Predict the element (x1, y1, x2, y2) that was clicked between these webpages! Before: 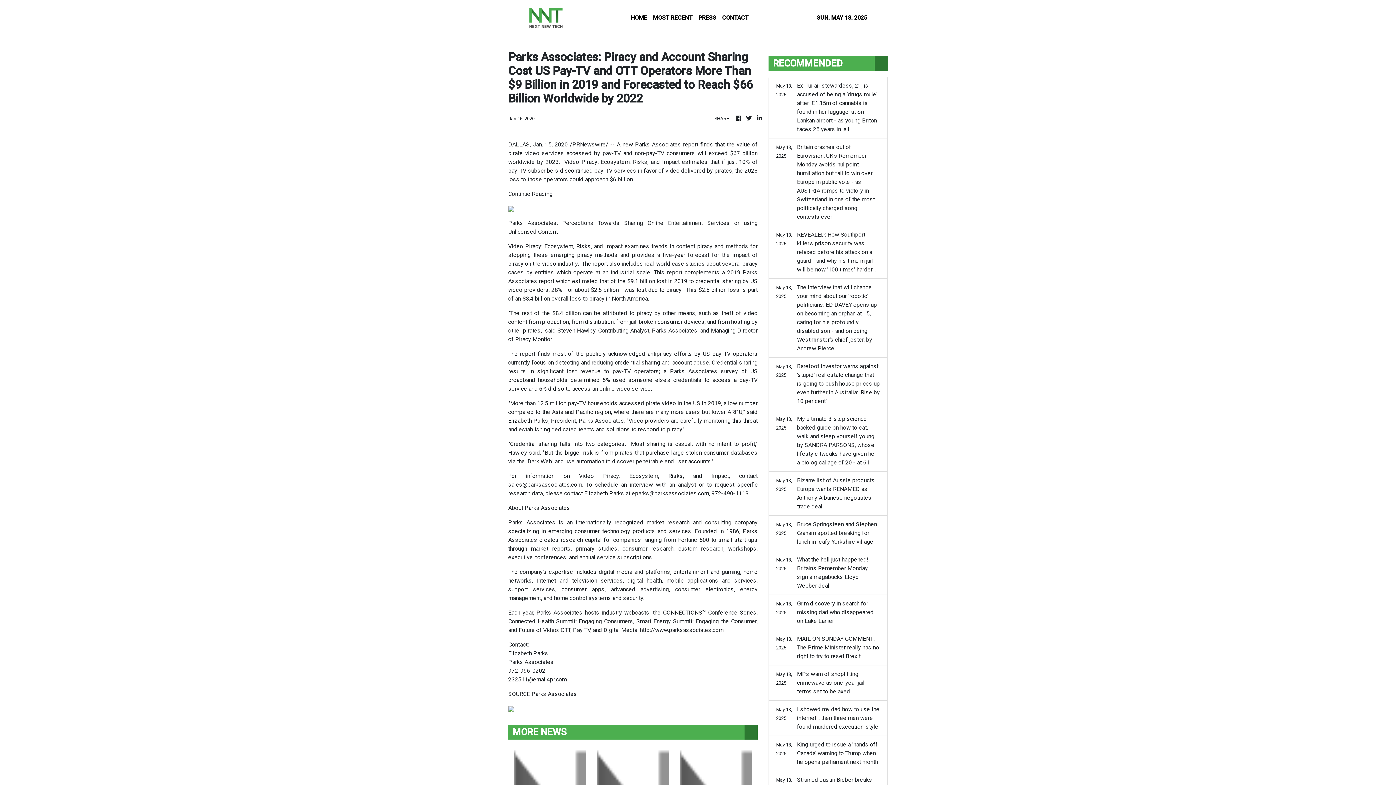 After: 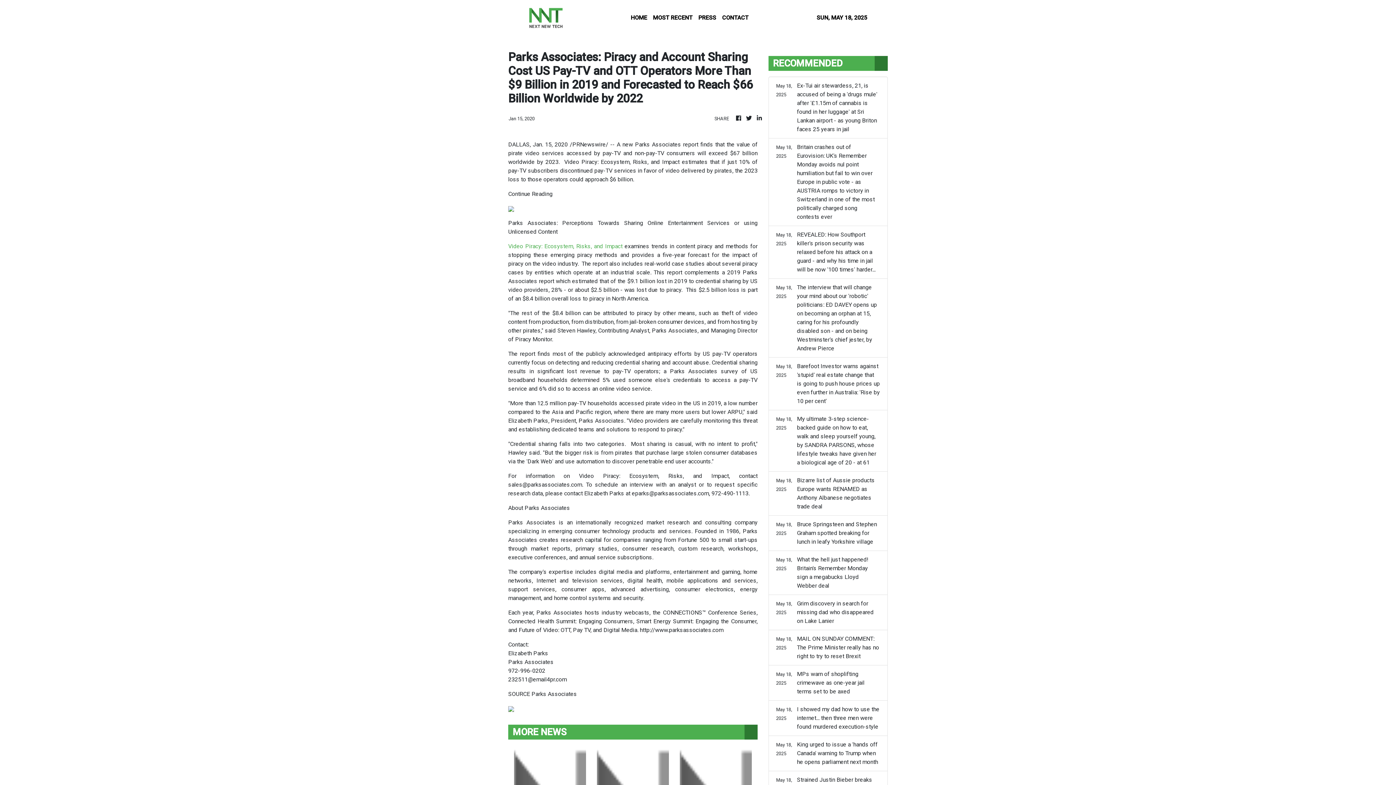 Action: label: Video Piracy: Ecosystem, Risks, and Impact bbox: (508, 242, 622, 249)